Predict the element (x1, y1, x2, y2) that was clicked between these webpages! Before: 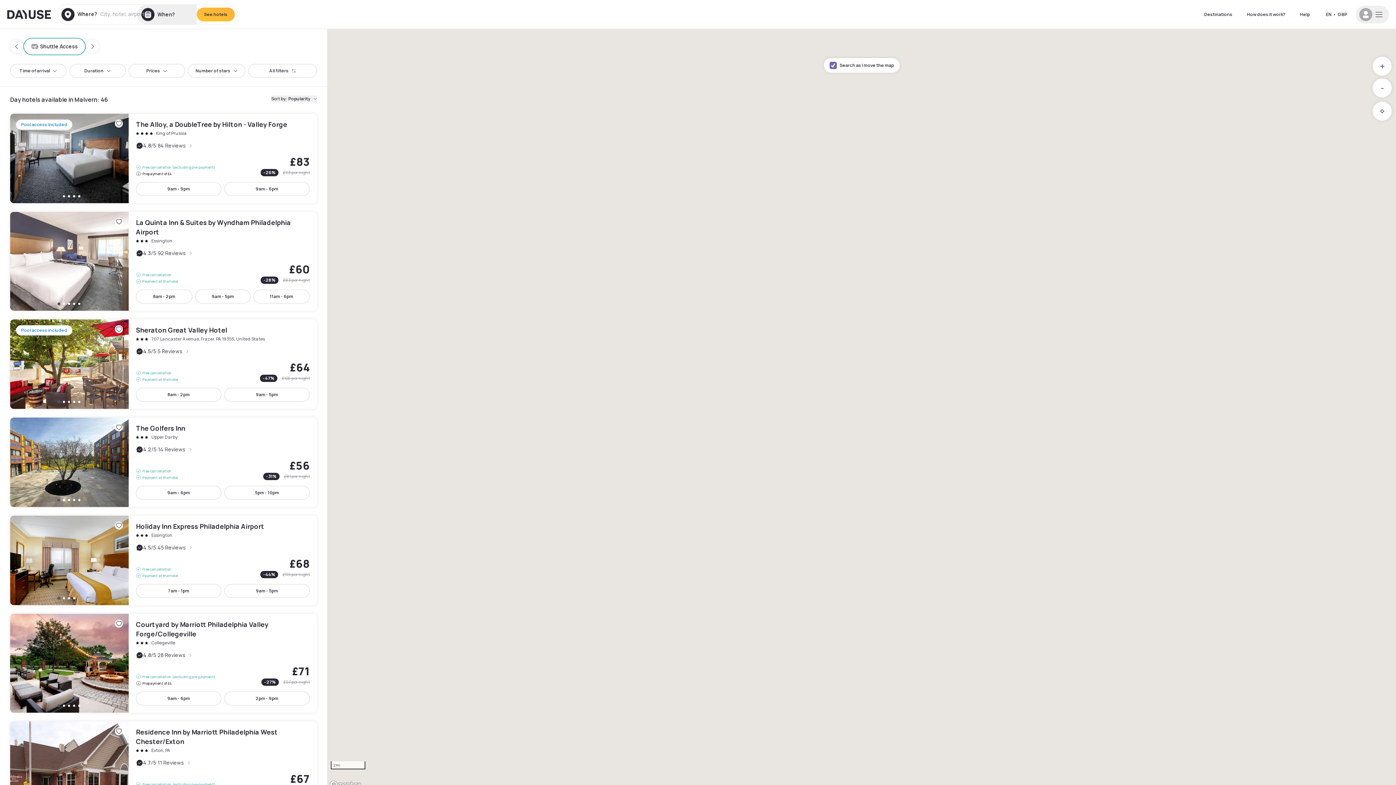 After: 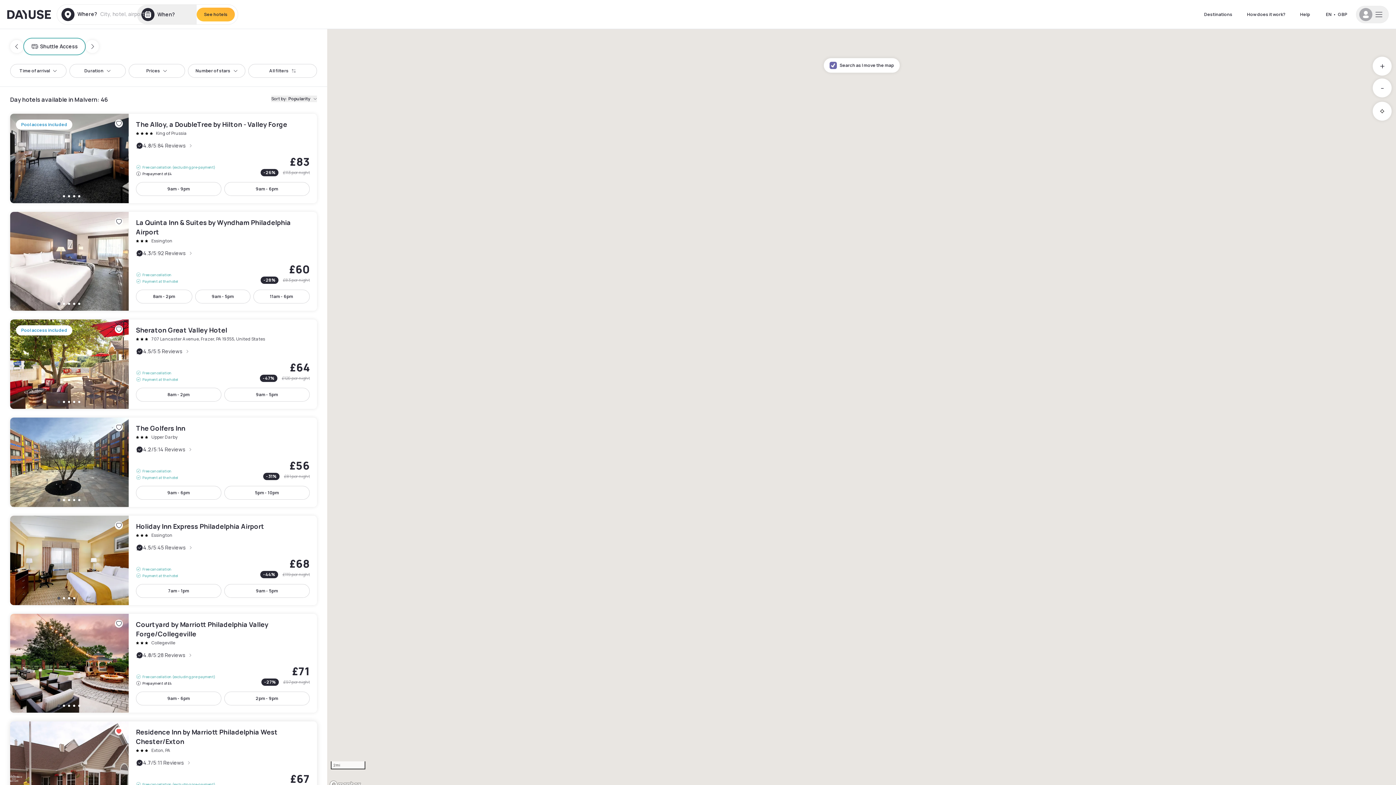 Action: bbox: (114, 727, 122, 735)